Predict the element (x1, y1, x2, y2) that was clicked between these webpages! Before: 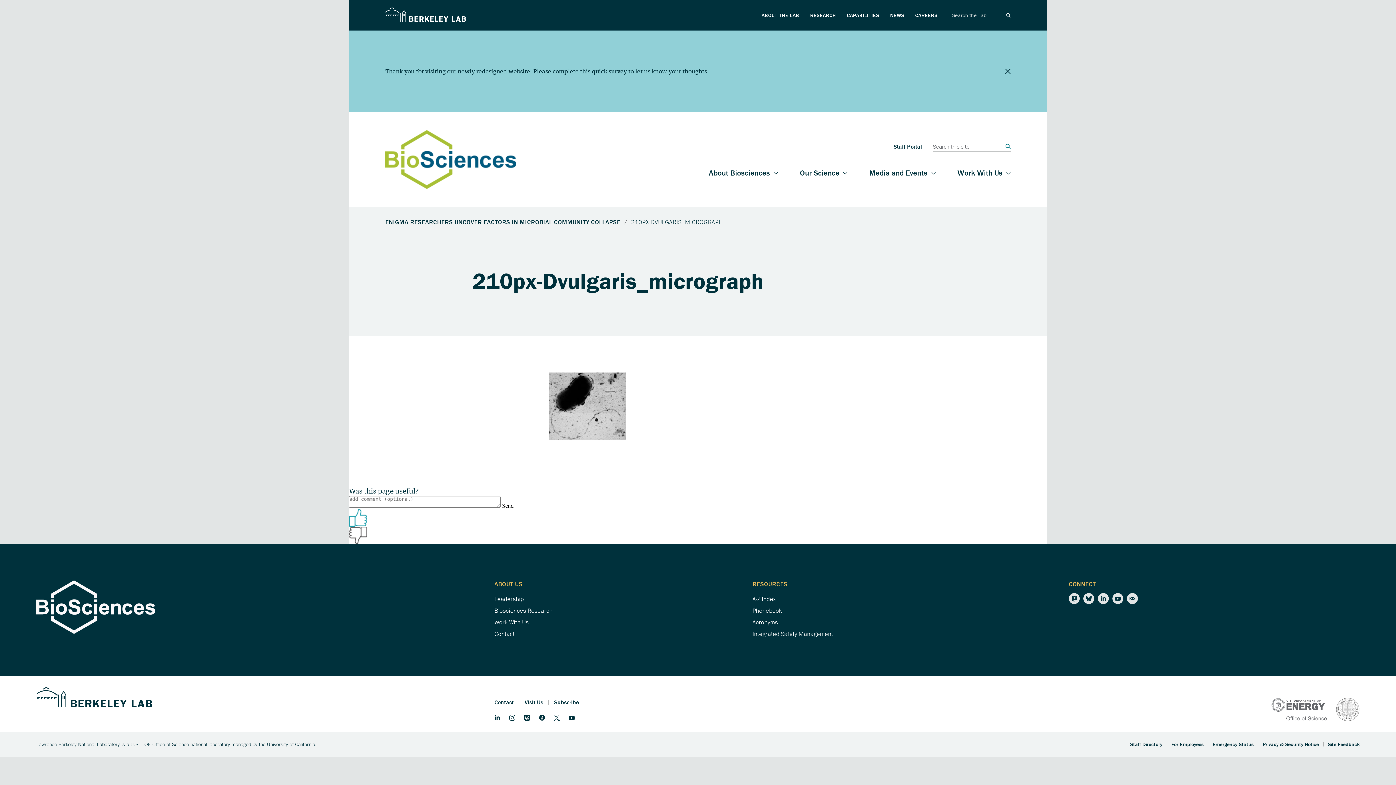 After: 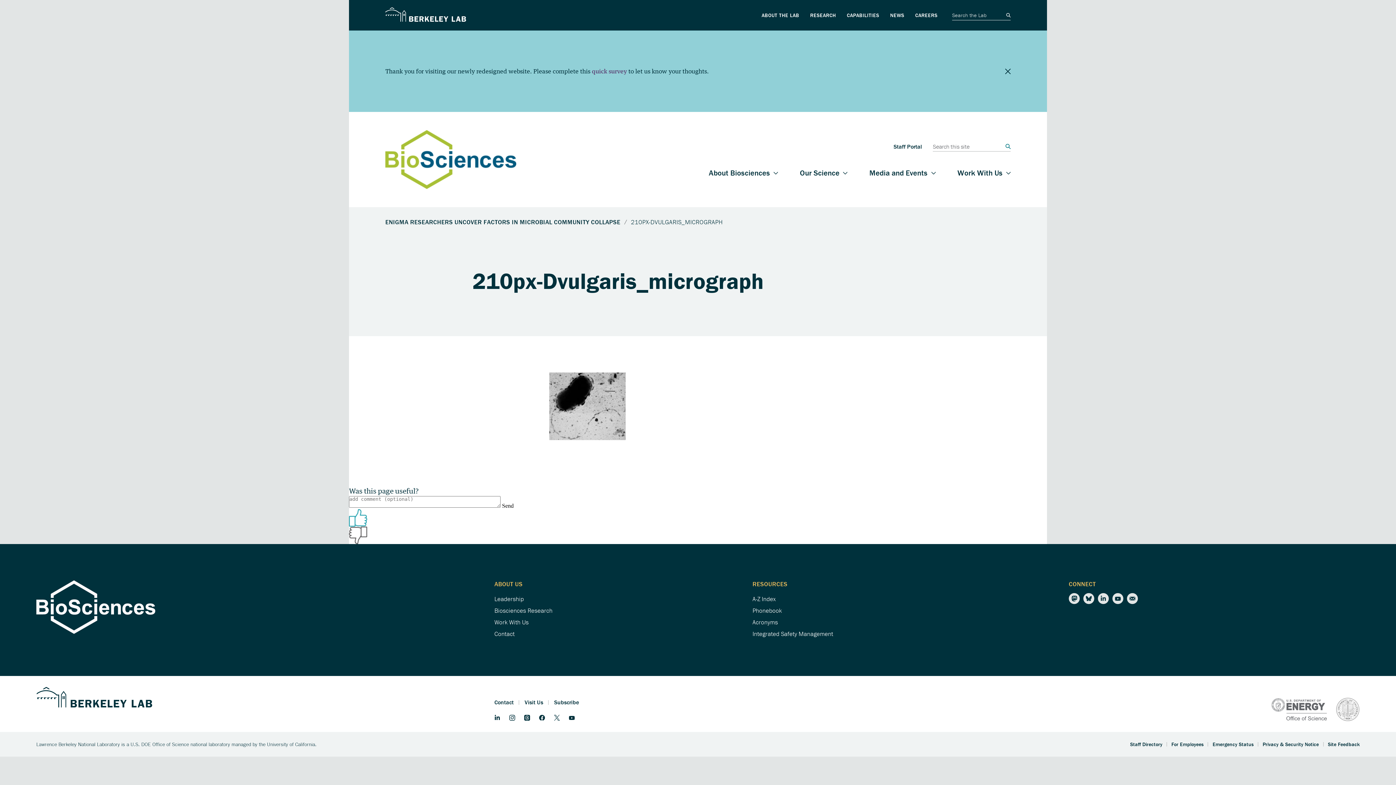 Action: label: quick survey bbox: (591, 67, 627, 74)